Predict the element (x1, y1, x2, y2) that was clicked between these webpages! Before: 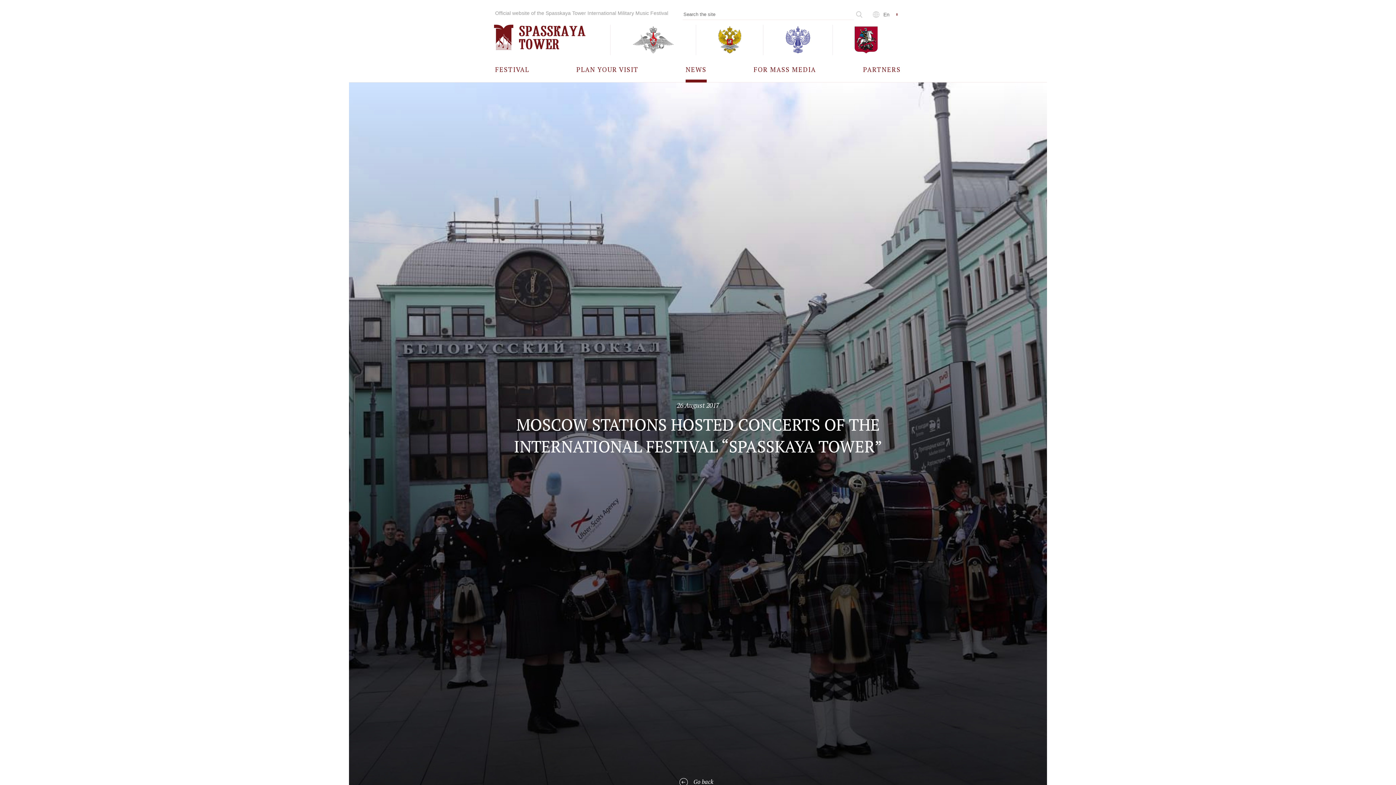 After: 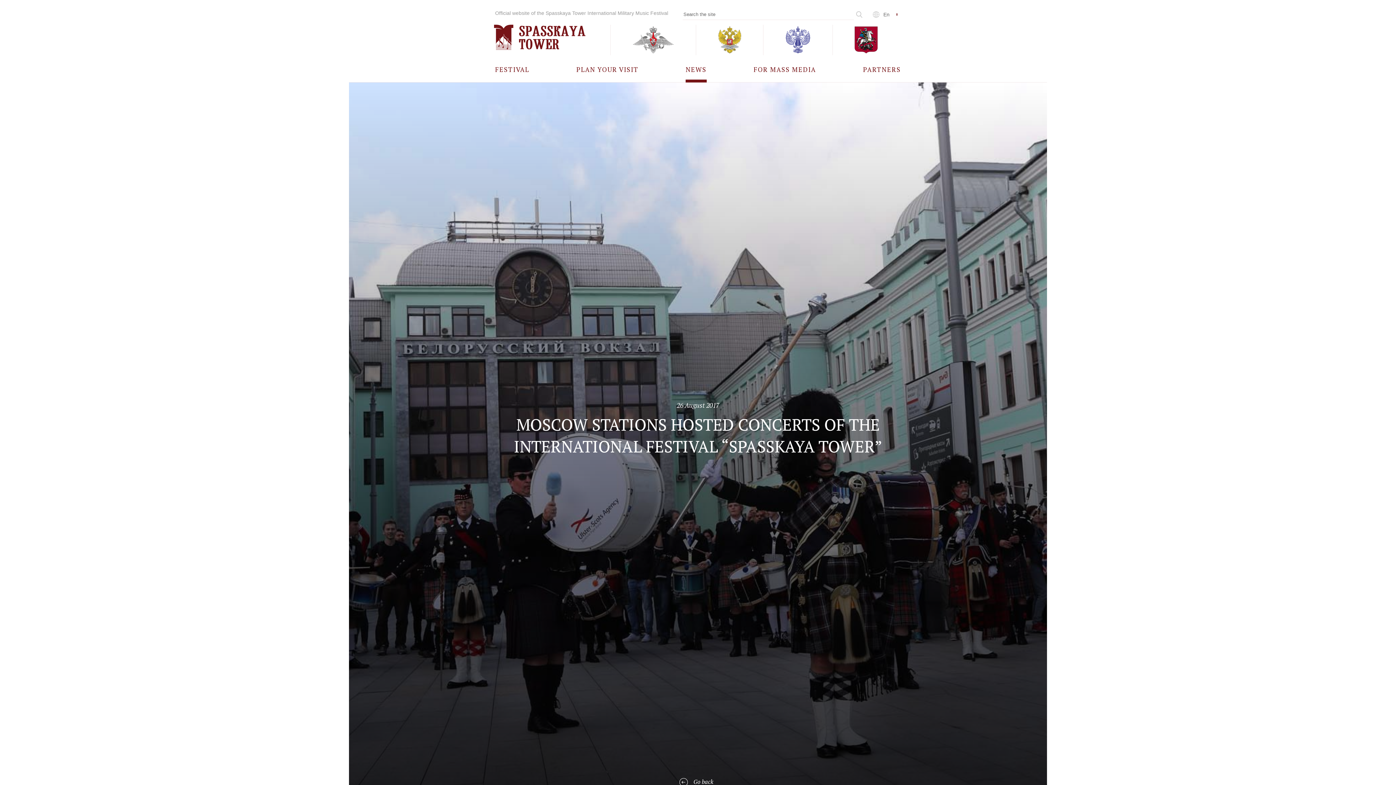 Action: bbox: (696, 24, 763, 55)